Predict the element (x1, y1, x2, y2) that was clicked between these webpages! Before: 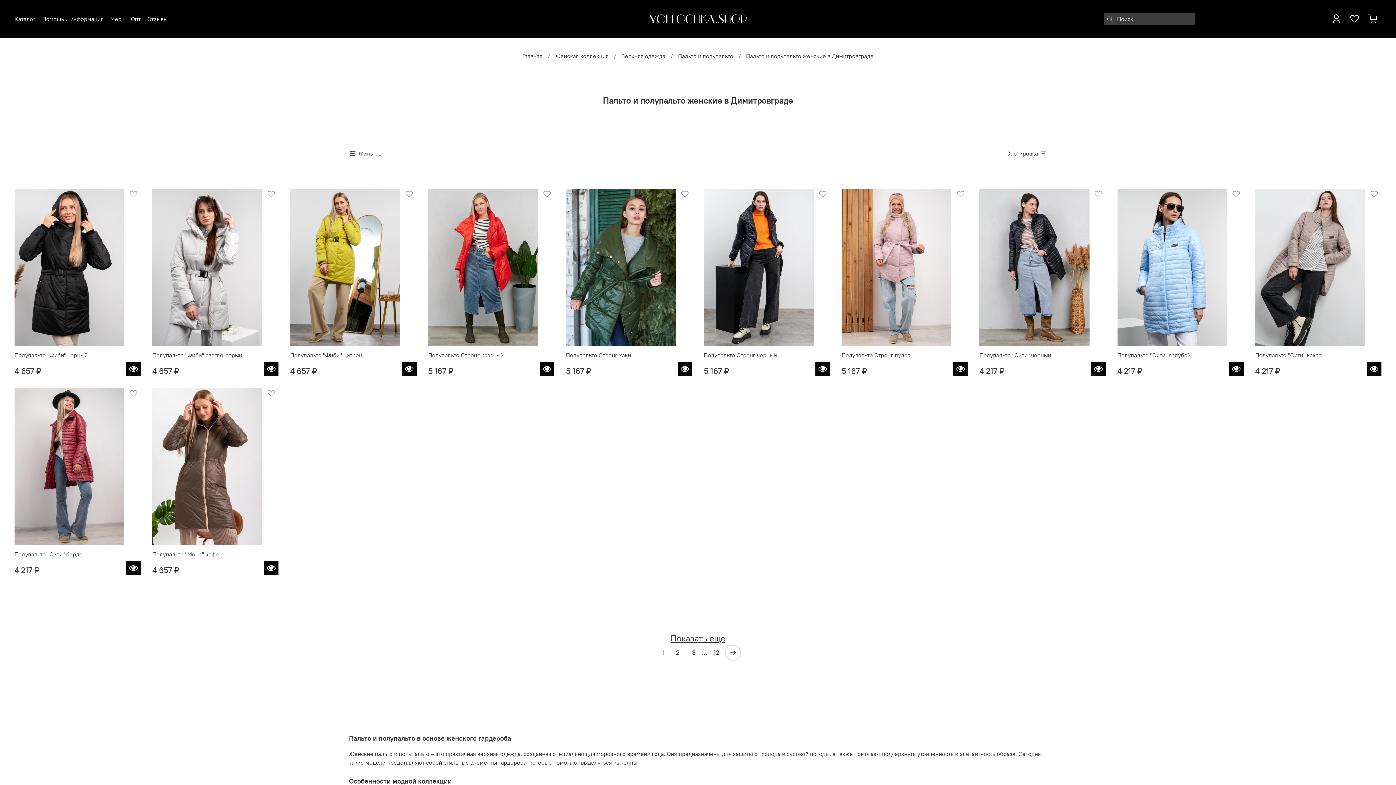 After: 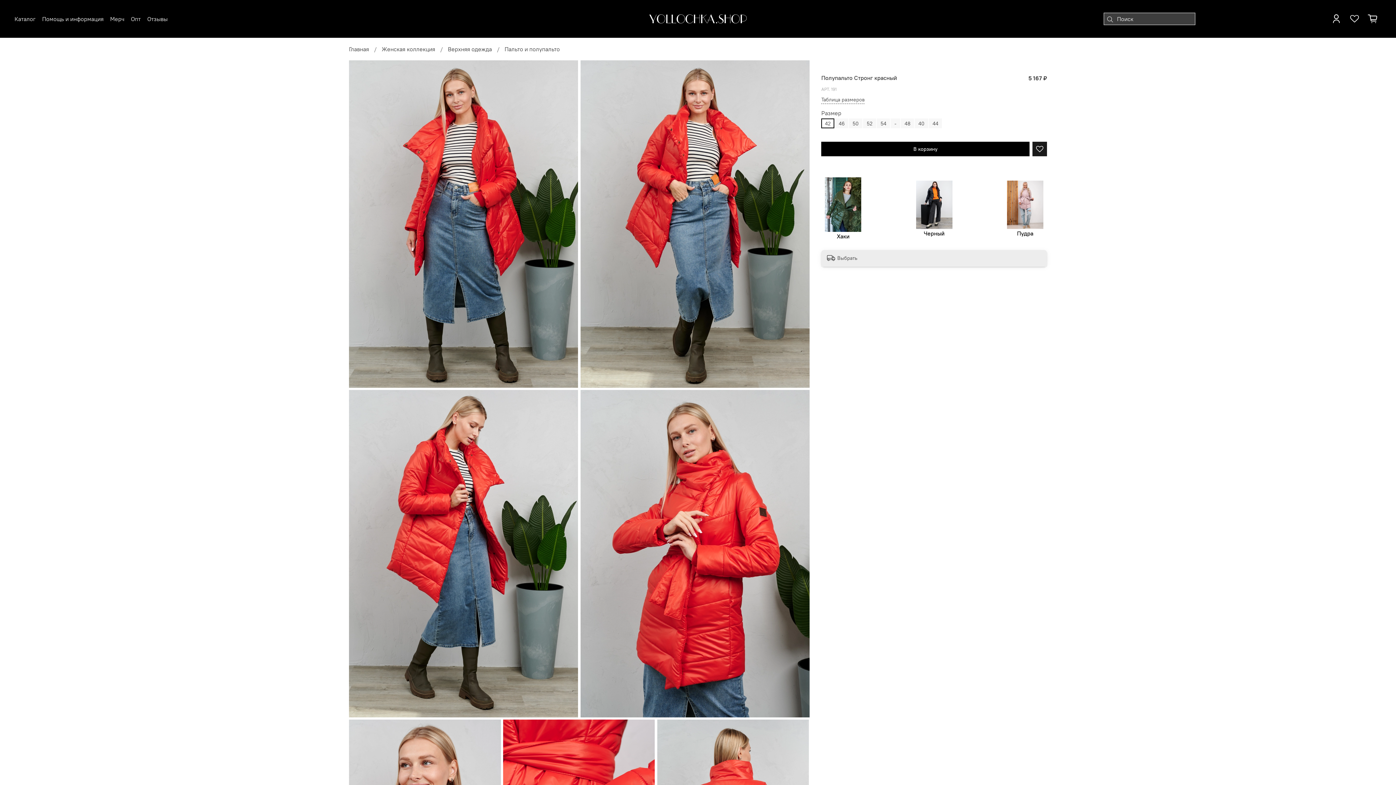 Action: bbox: (539, 361, 554, 376)